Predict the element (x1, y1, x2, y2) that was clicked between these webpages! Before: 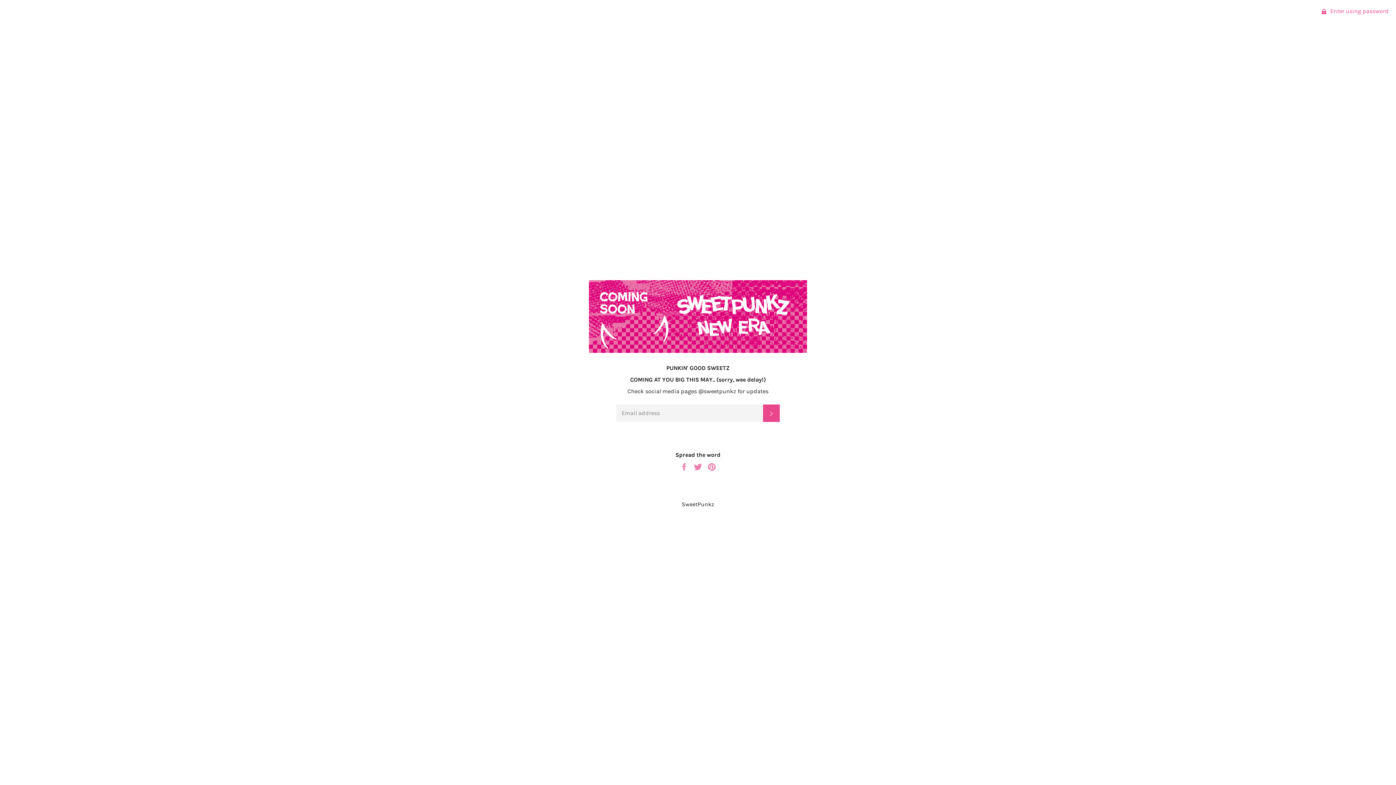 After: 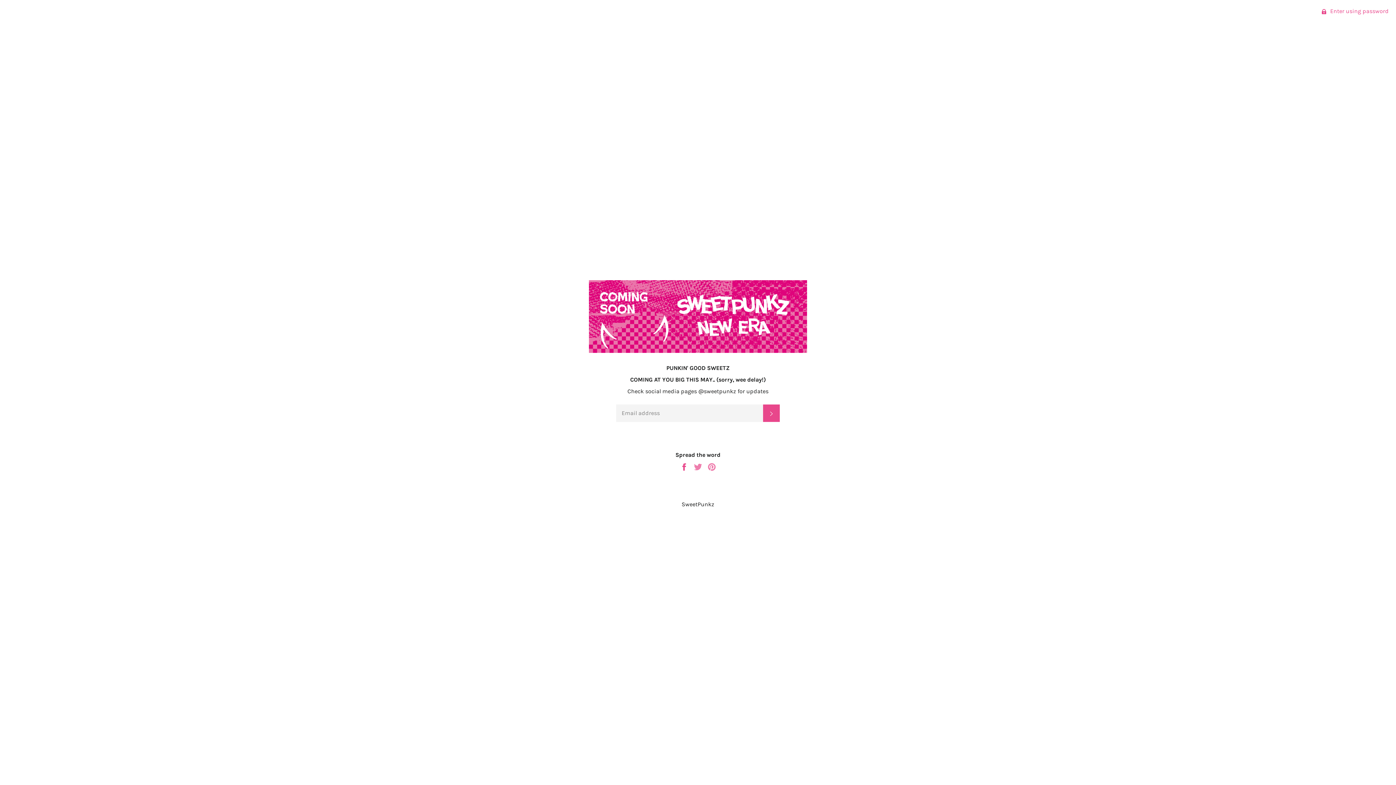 Action: bbox: (680, 463, 690, 470) label:  
Share on Facebook